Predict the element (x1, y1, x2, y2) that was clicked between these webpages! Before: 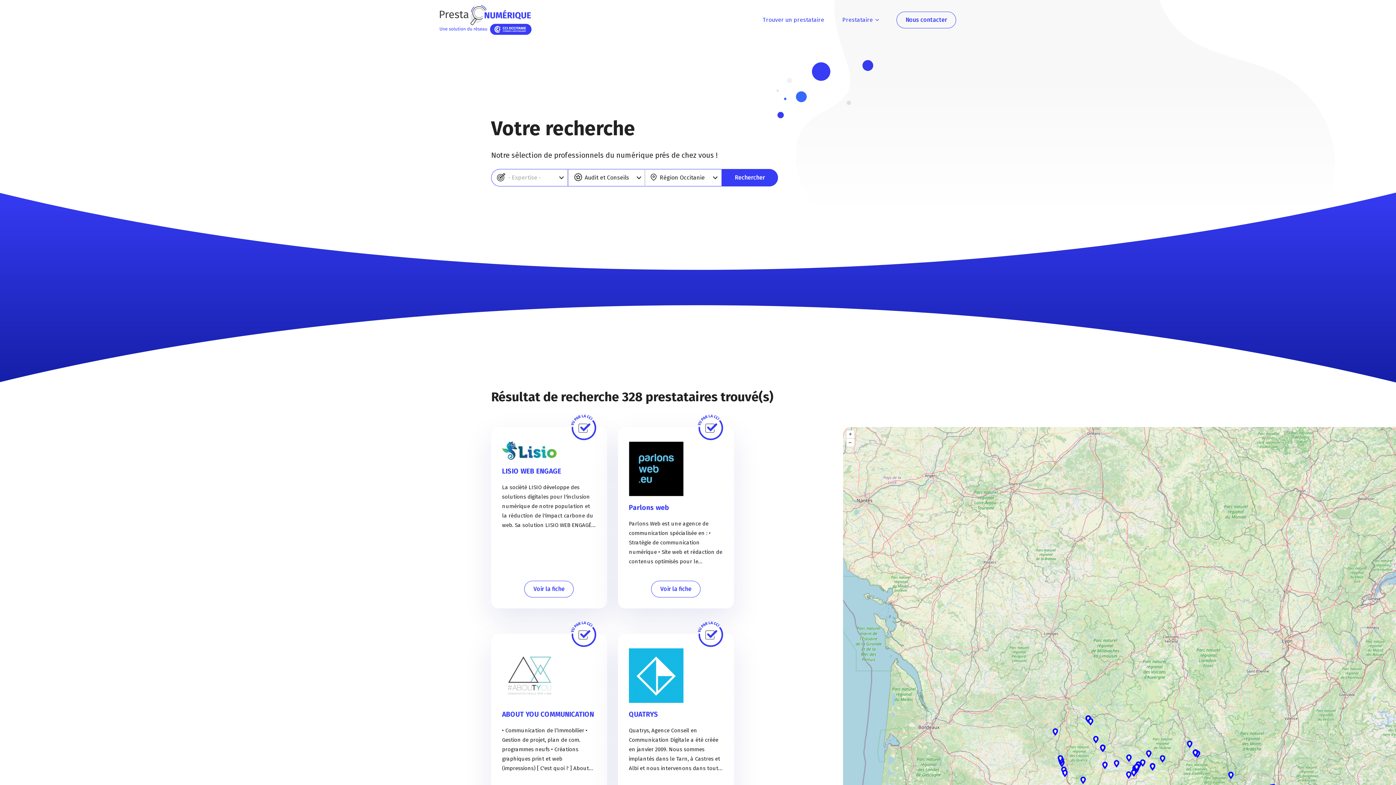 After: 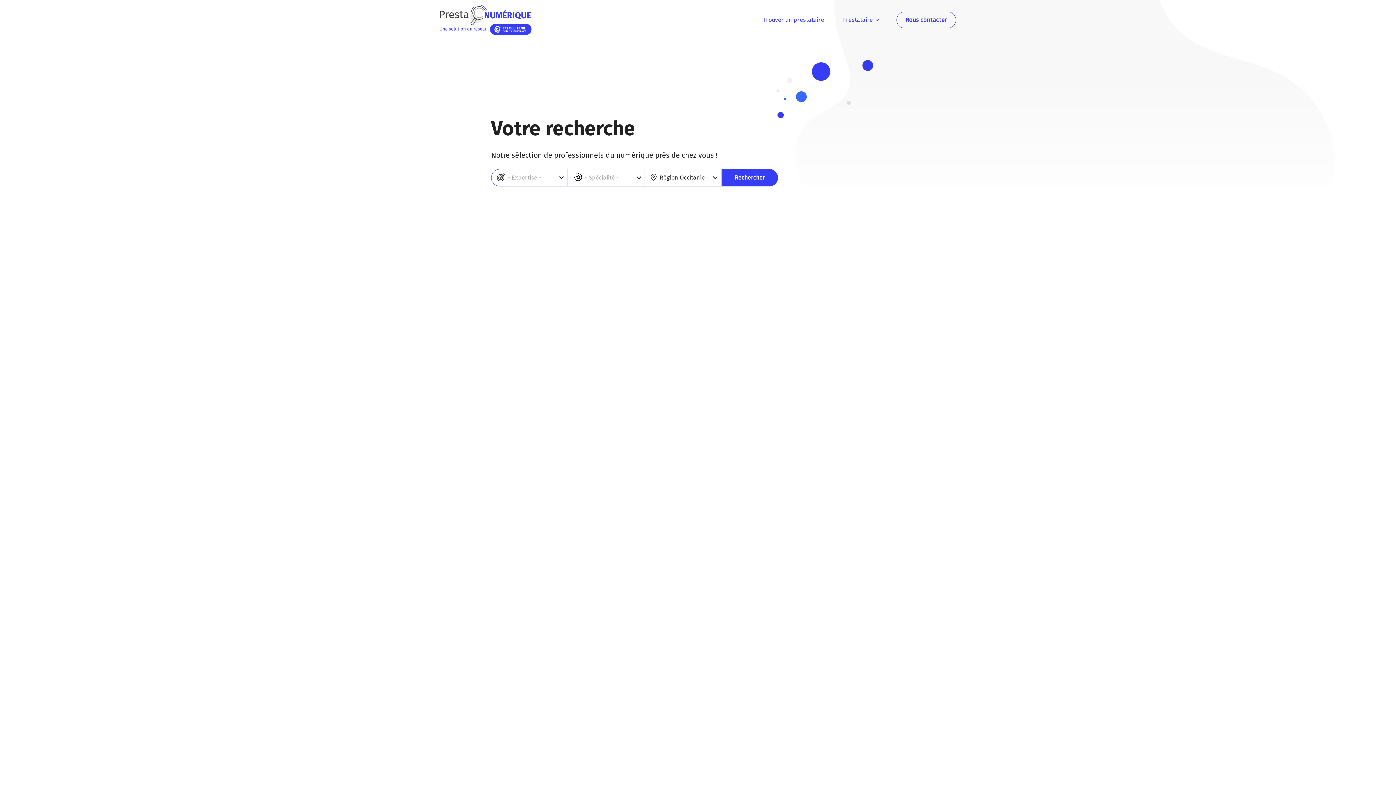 Action: label: Trouver un prestataire bbox: (762, 13, 824, 26)